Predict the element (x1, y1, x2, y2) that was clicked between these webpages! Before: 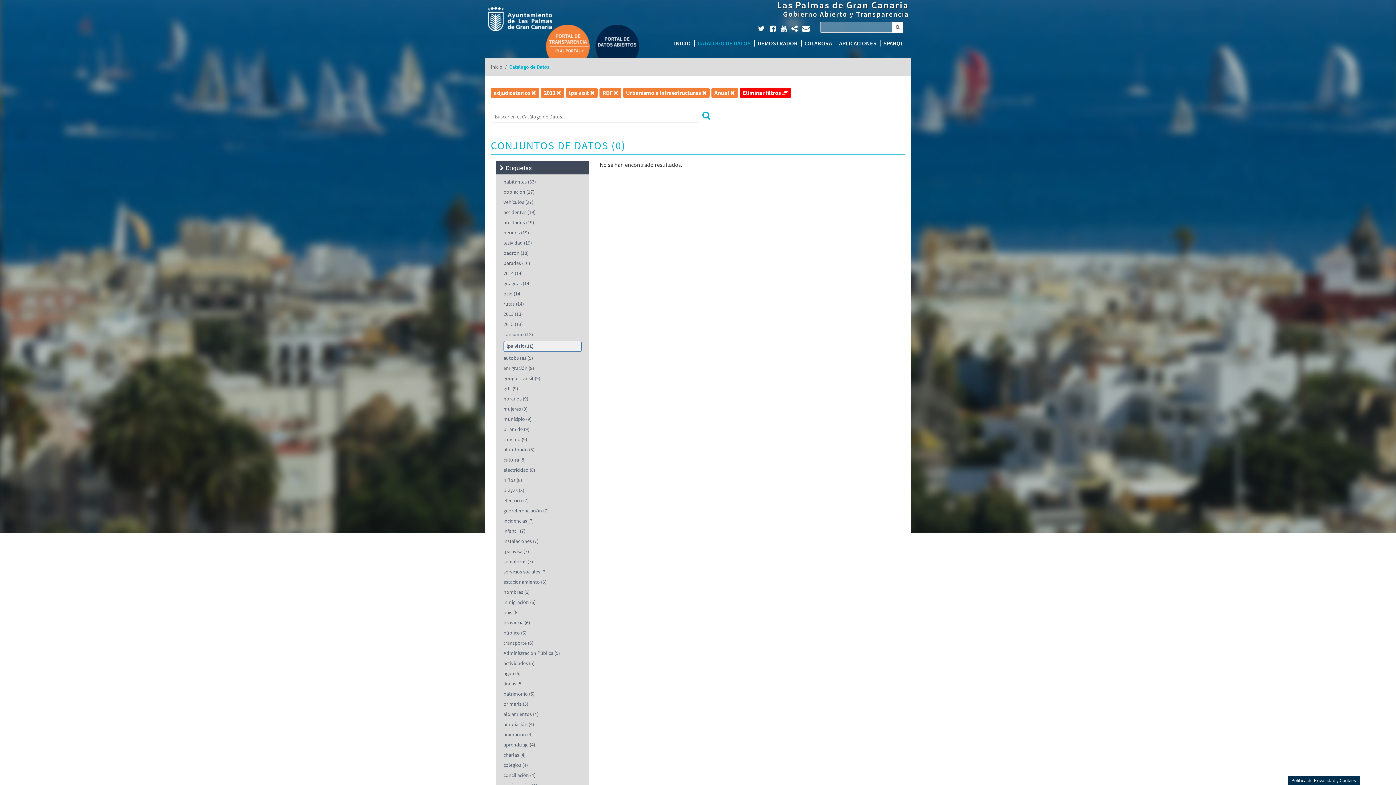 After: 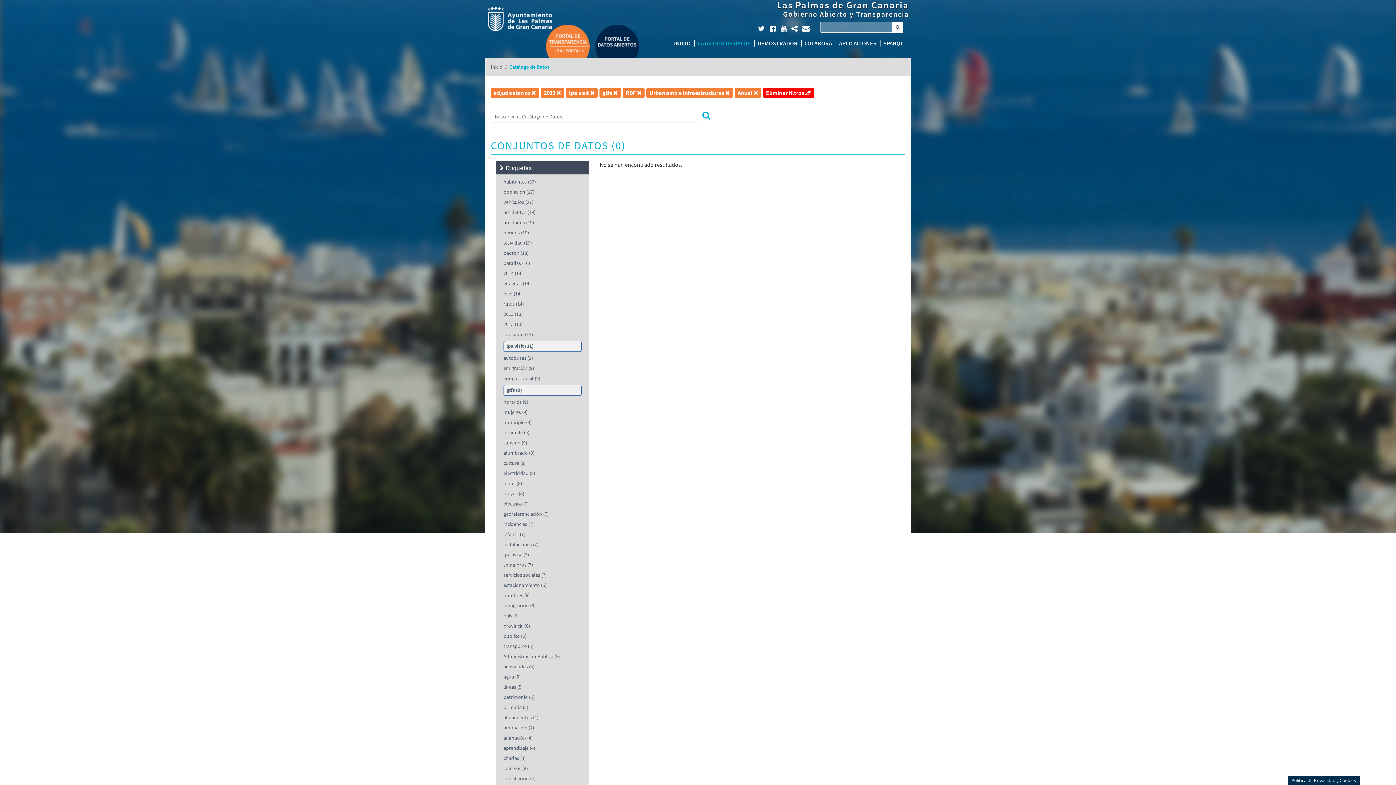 Action: label: gtfs (9) bbox: (503, 385, 518, 391)